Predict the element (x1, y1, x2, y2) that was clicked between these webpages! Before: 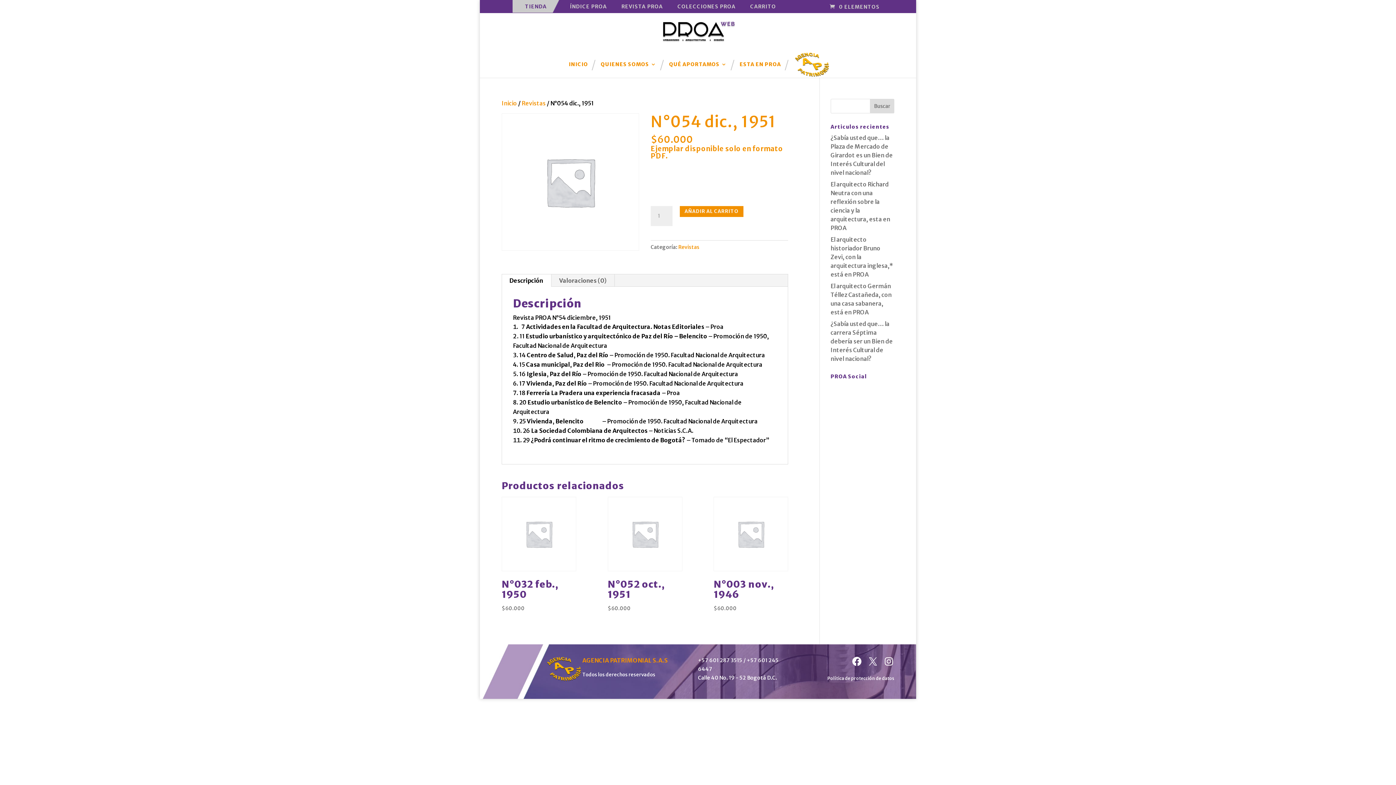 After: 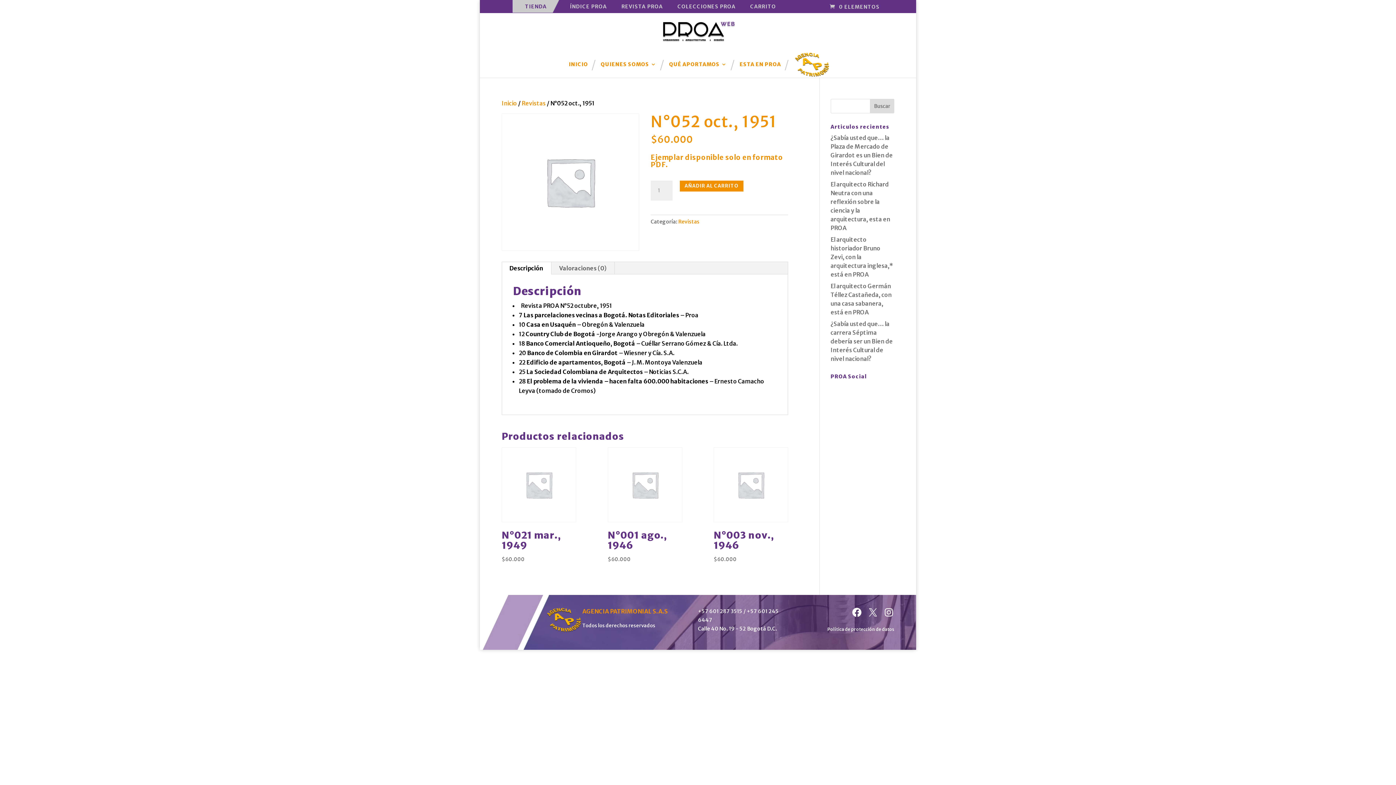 Action: bbox: (607, 497, 682, 613) label: N°052 oct., 1951
$60.000